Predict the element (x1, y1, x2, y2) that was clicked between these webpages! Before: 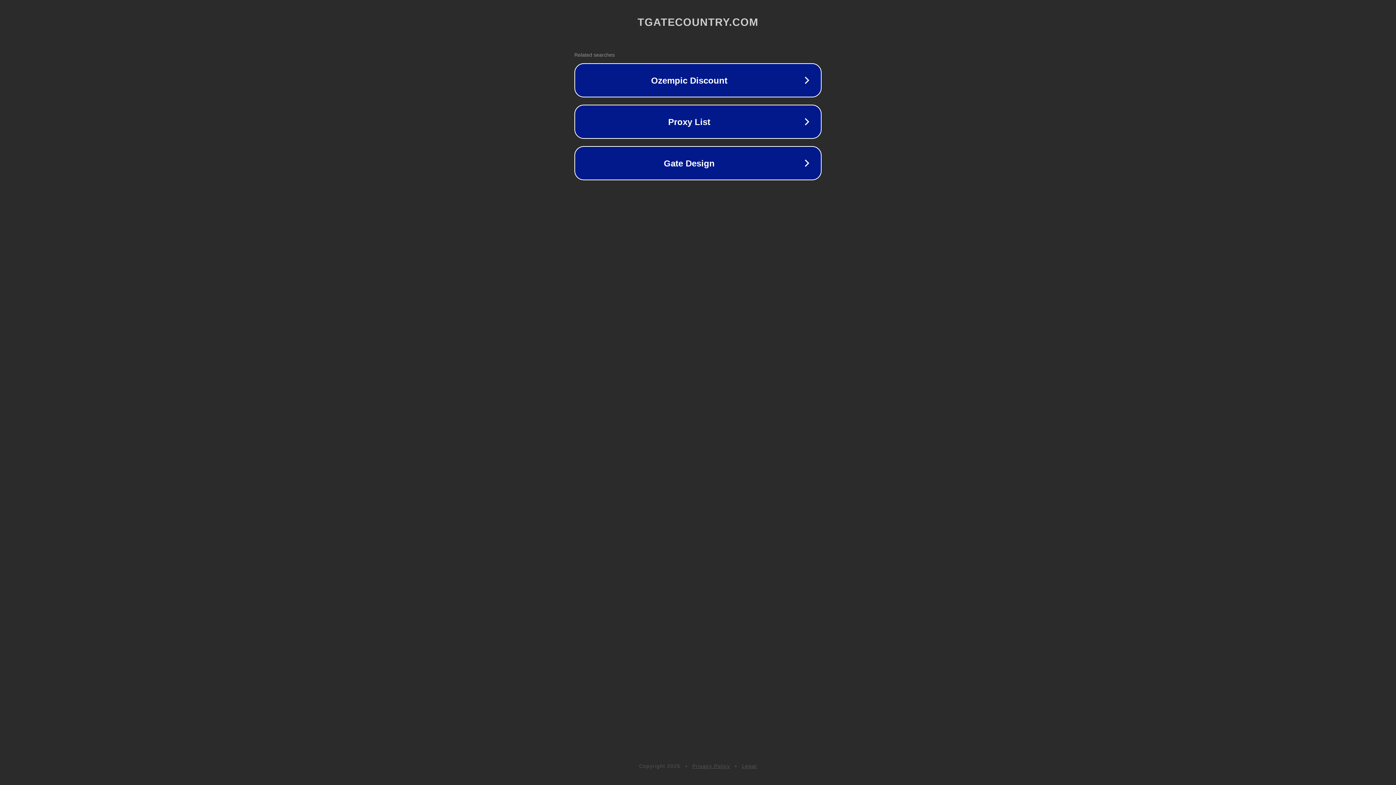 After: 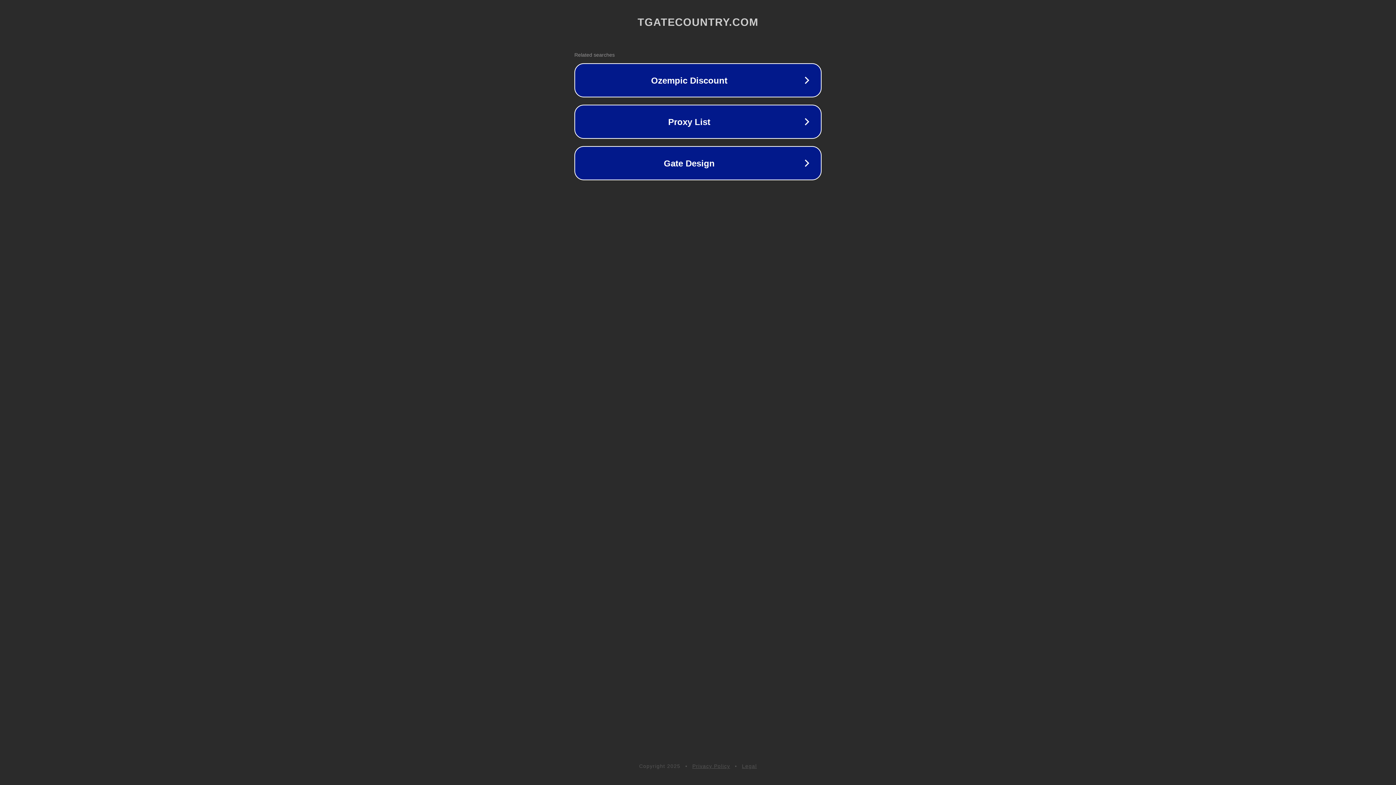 Action: bbox: (692, 763, 730, 769) label: Privacy Policy